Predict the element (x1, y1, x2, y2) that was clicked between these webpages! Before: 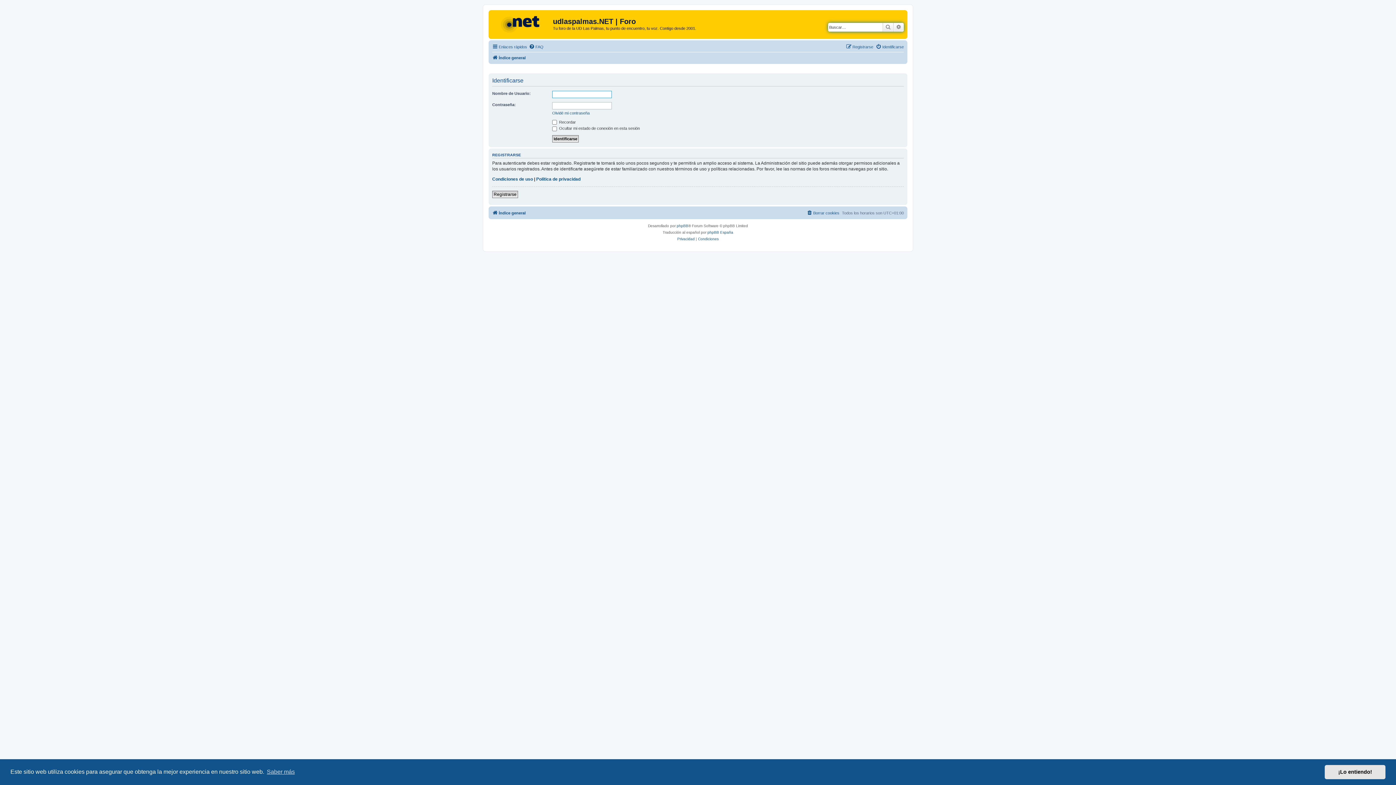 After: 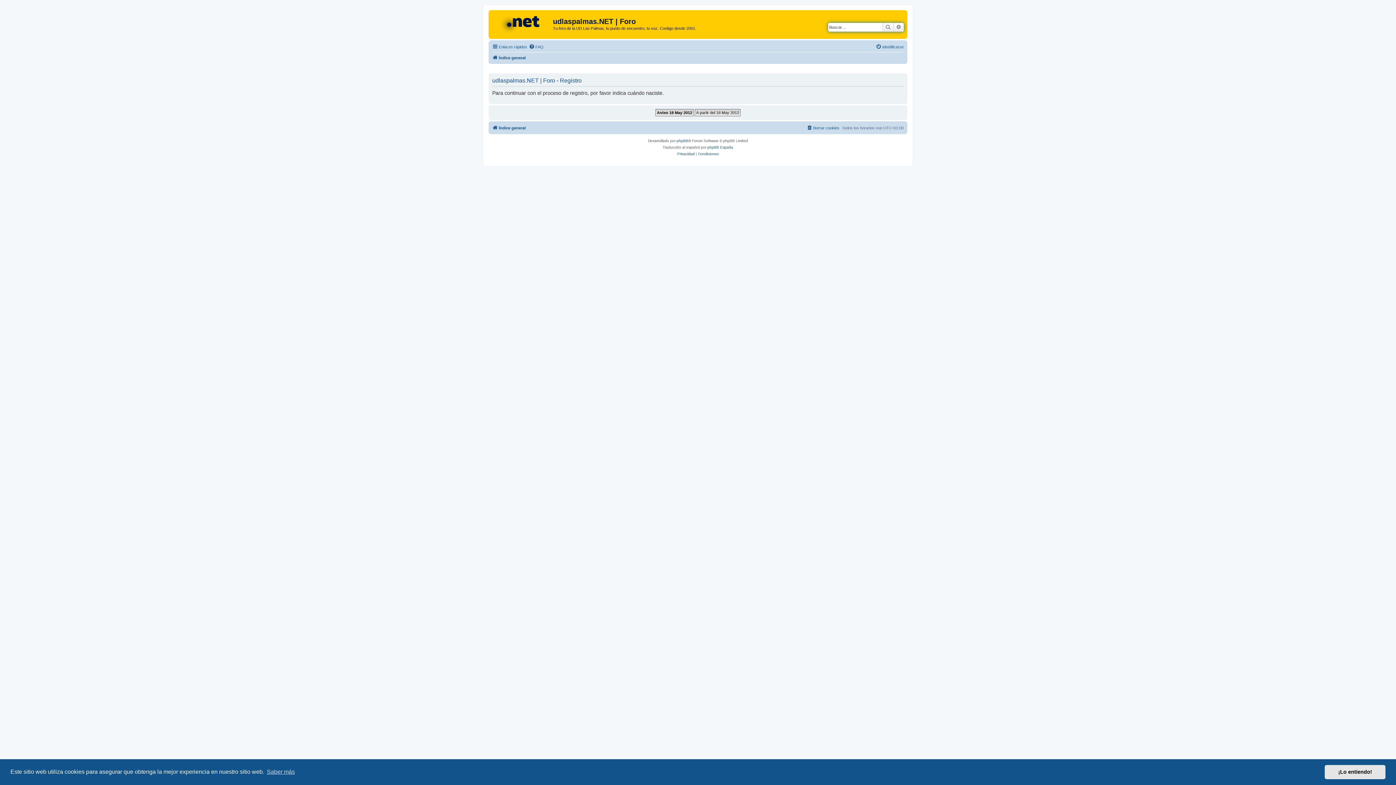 Action: bbox: (846, 42, 873, 51) label: Registrarse